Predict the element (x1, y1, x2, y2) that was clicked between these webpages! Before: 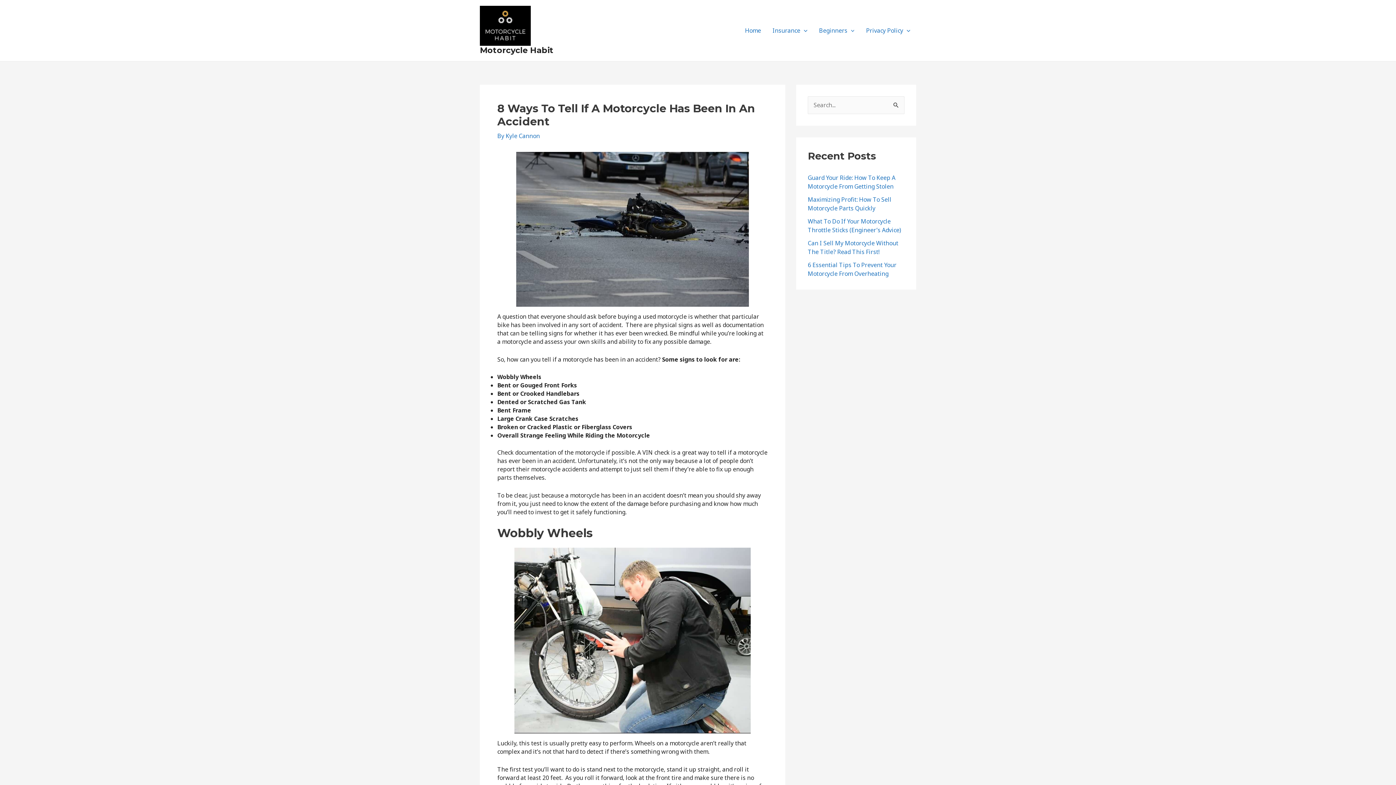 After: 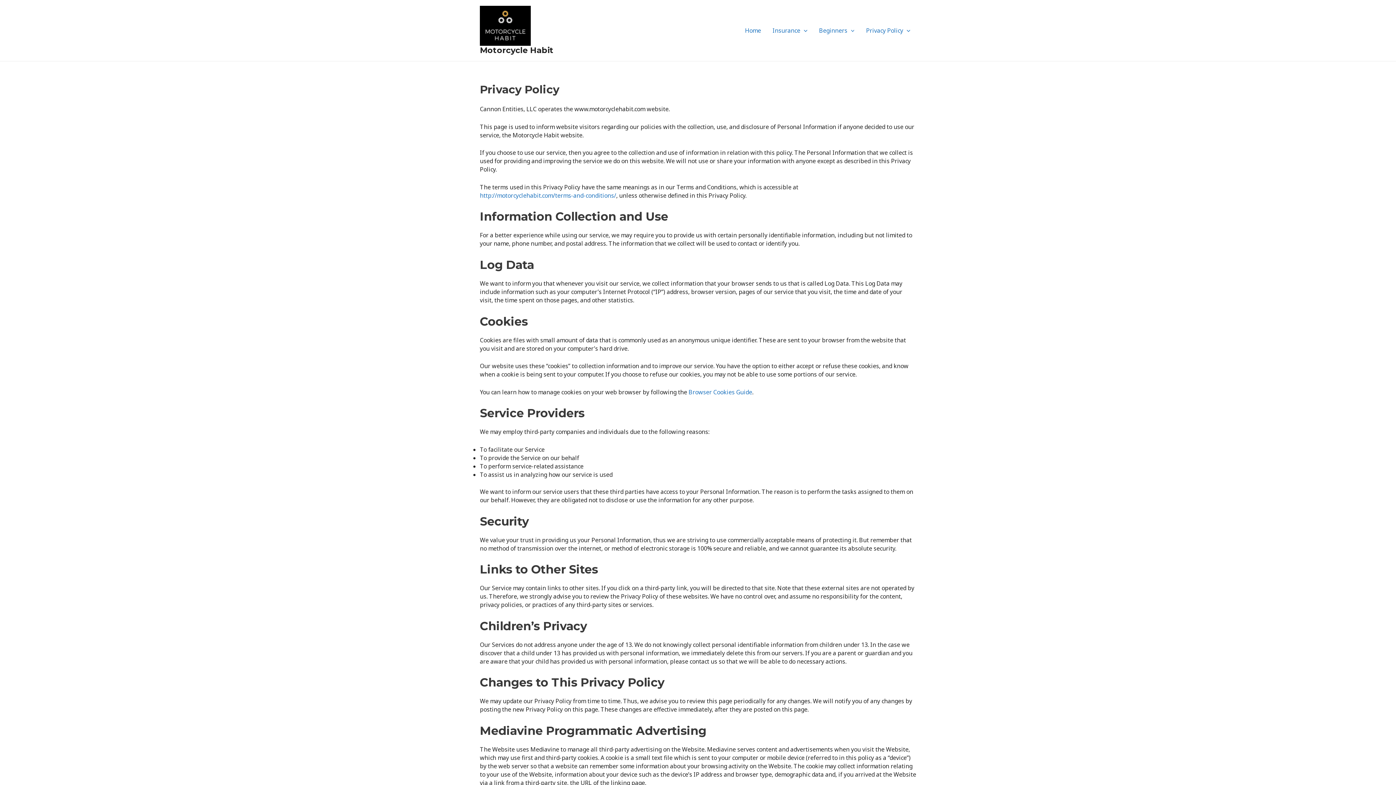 Action: bbox: (860, 16, 916, 45) label: Privacy Policy